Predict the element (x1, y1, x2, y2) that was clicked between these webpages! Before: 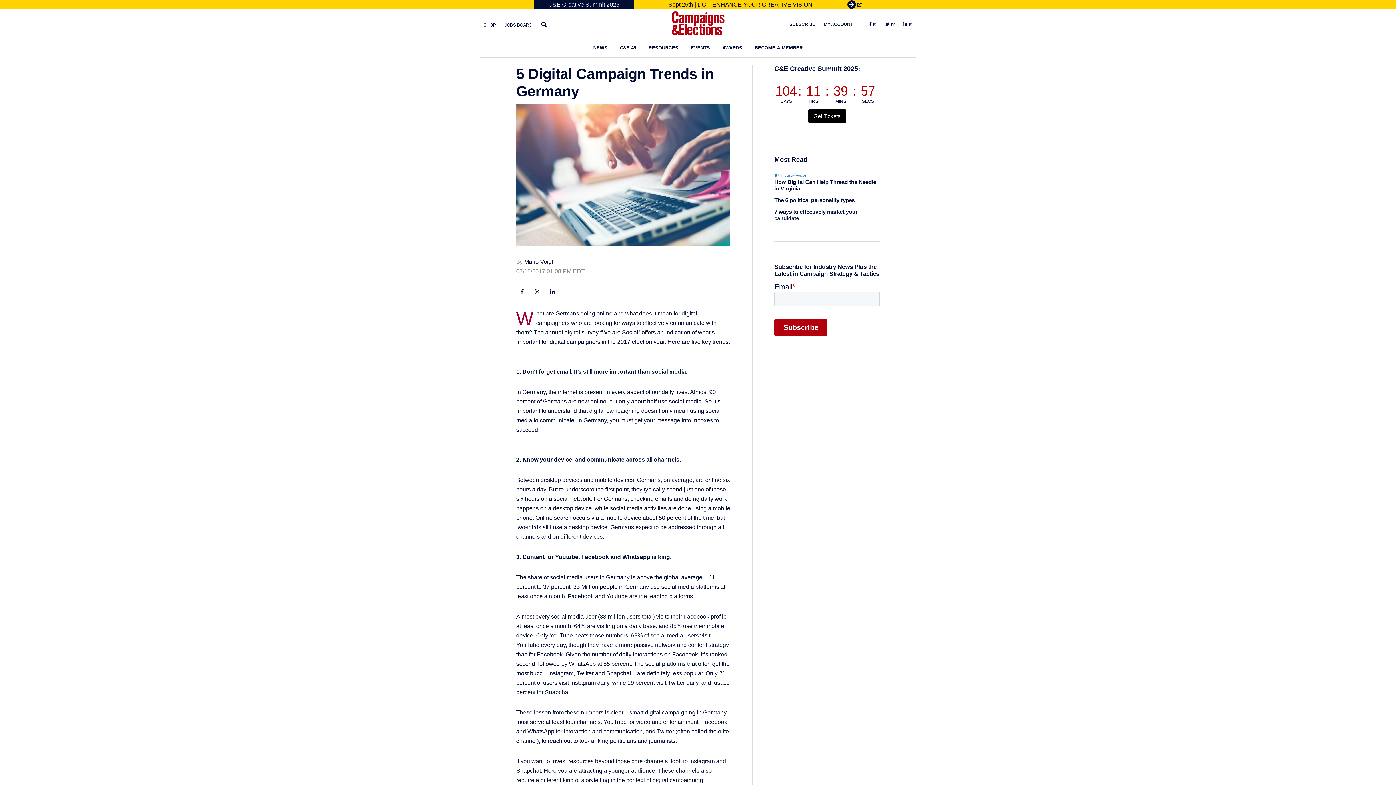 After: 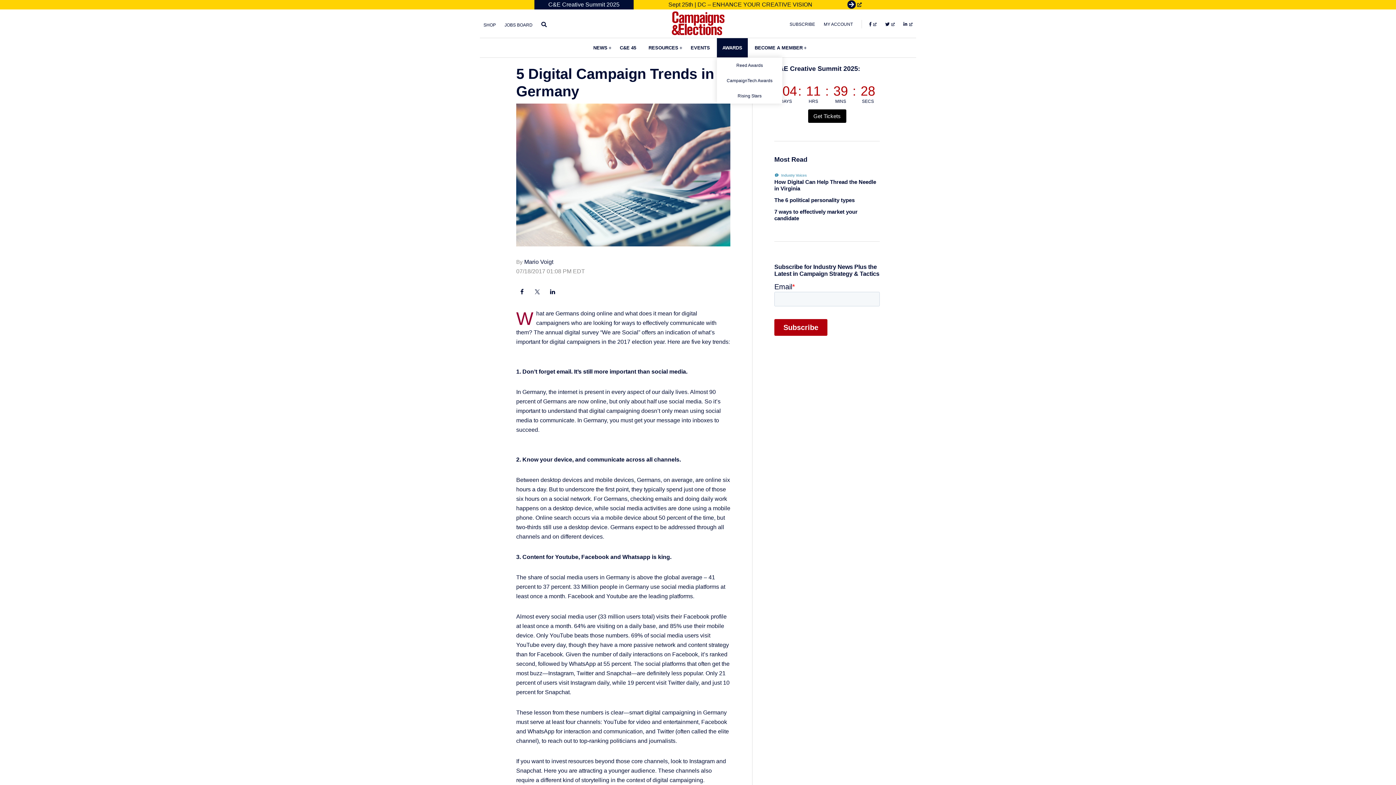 Action: label: AWARDS bbox: (717, 38, 748, 57)